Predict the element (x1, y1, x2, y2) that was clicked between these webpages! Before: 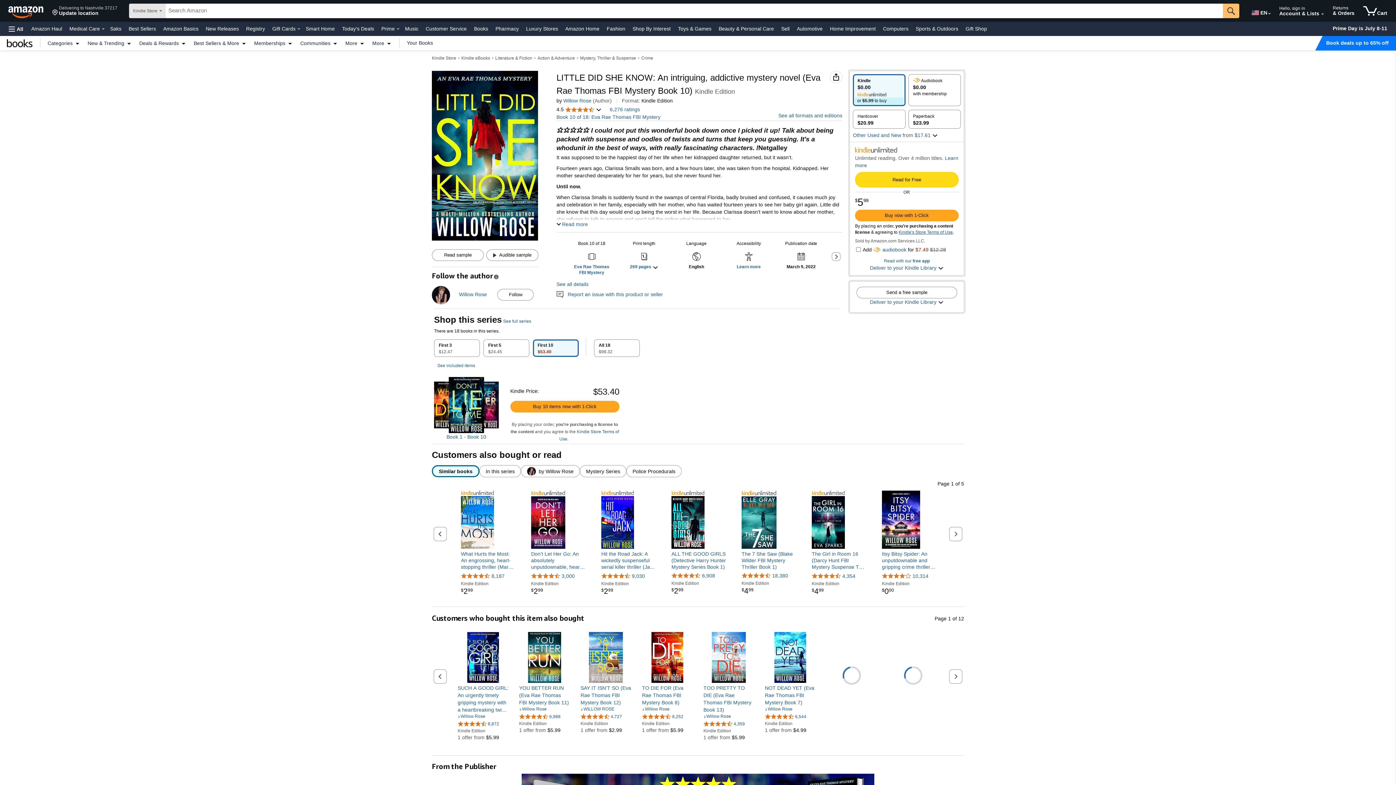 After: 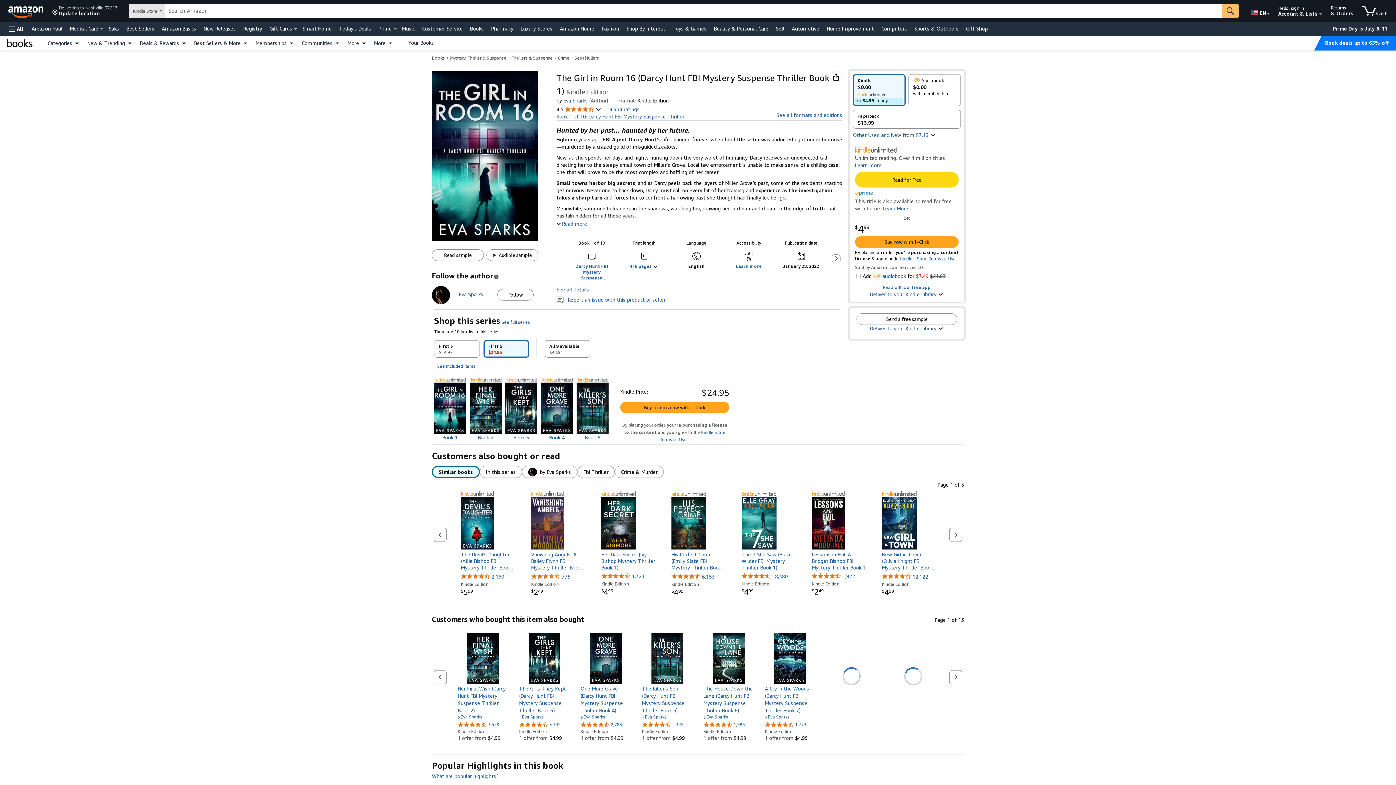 Action: bbox: (812, 491, 866, 551)